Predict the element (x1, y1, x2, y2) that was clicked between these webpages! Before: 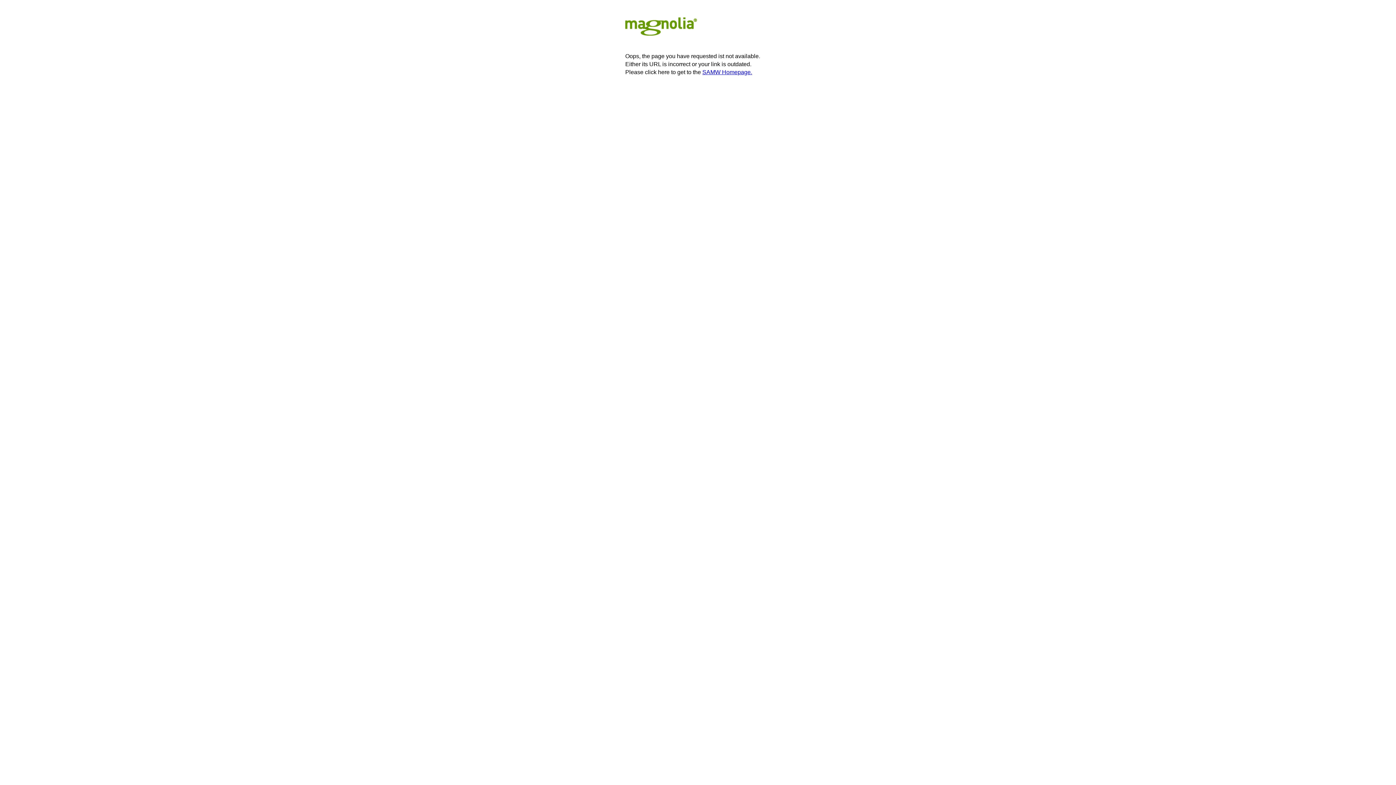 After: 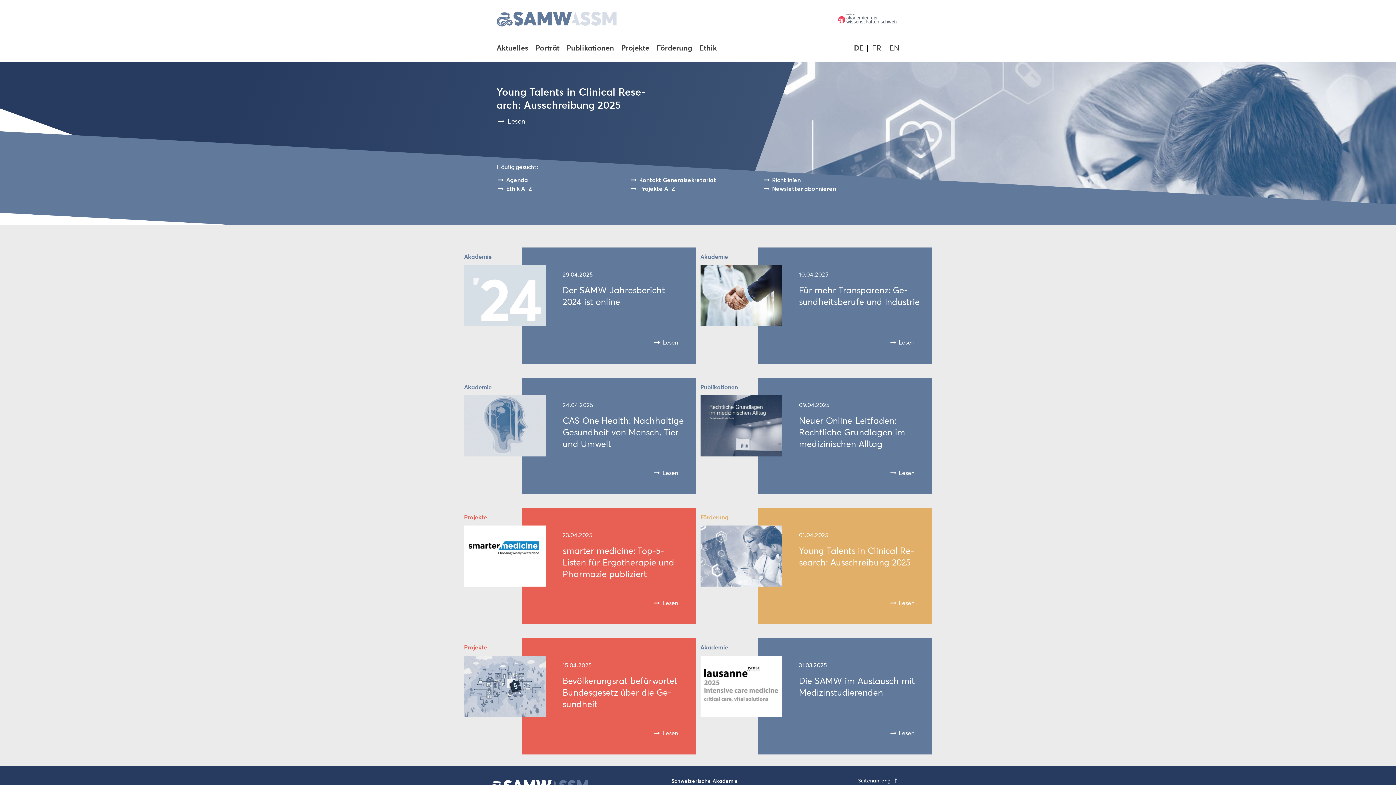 Action: bbox: (702, 69, 752, 75) label: SAMW Homepage.